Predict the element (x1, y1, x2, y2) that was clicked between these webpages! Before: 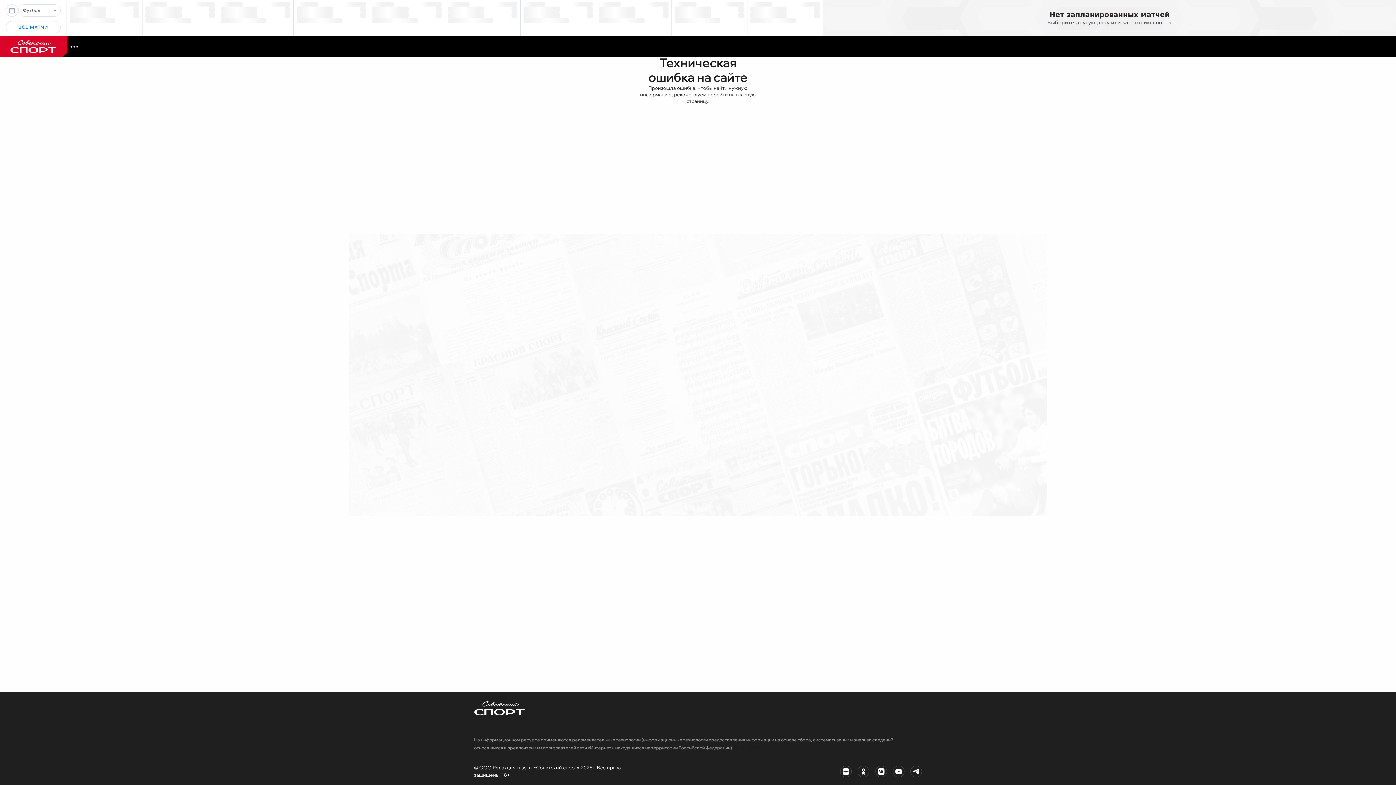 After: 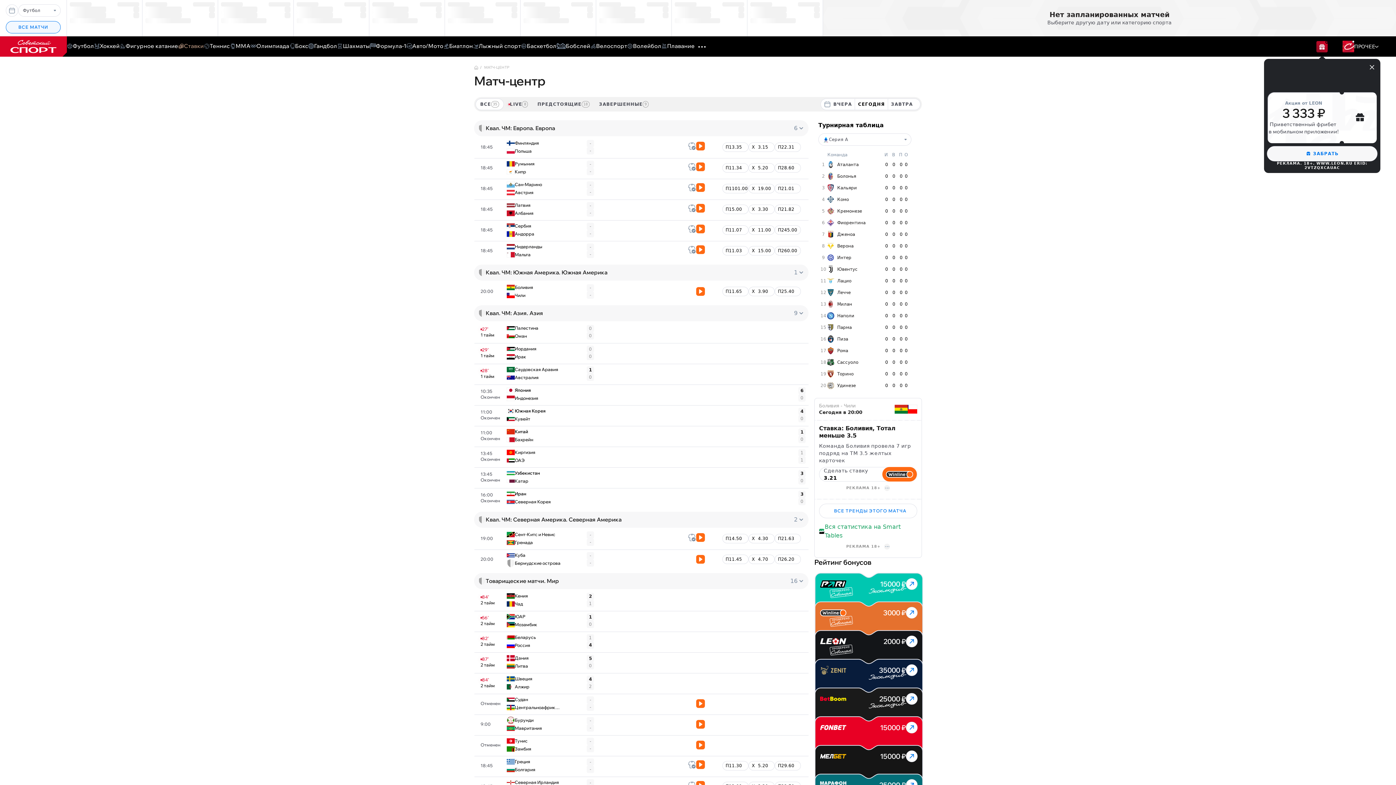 Action: bbox: (5, 21, 60, 33) label: ВСЕ МАТЧИ